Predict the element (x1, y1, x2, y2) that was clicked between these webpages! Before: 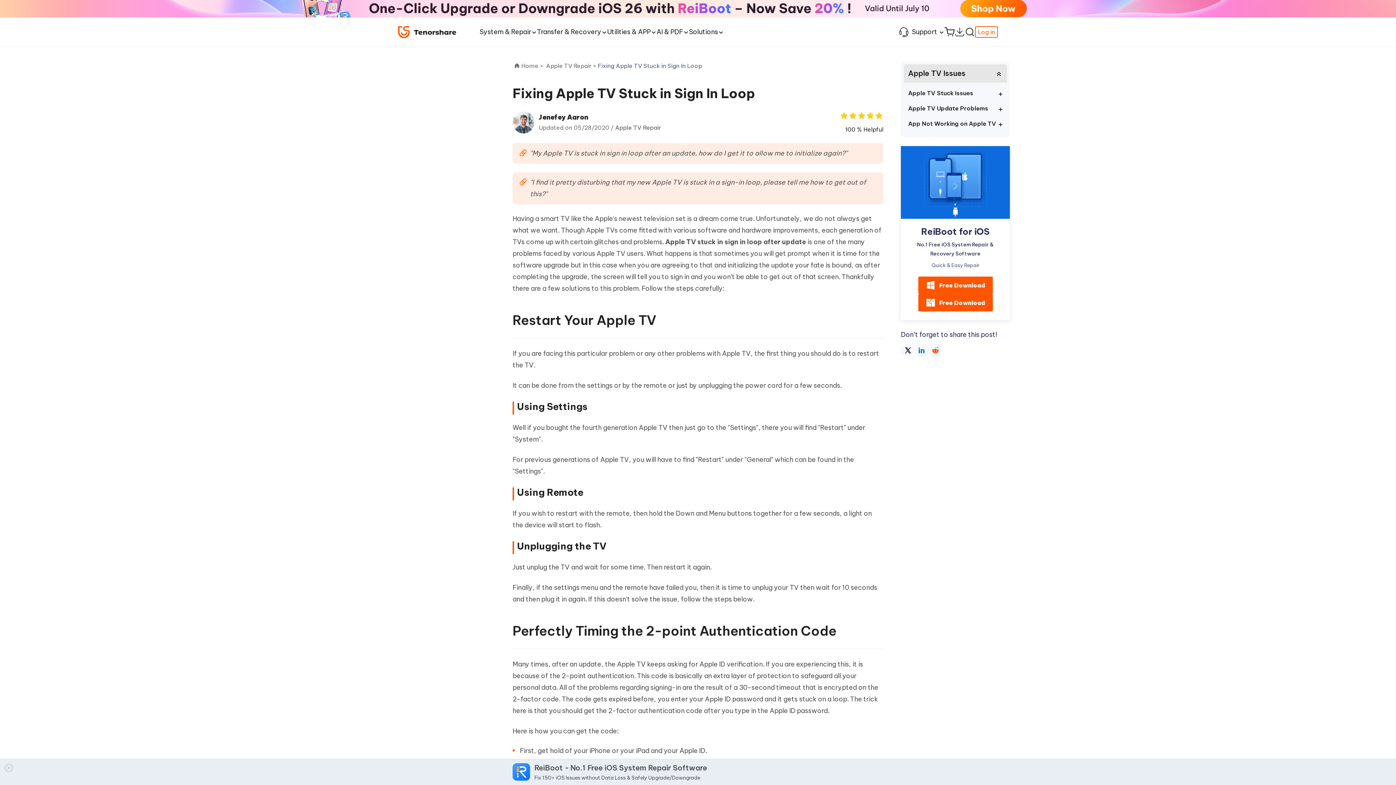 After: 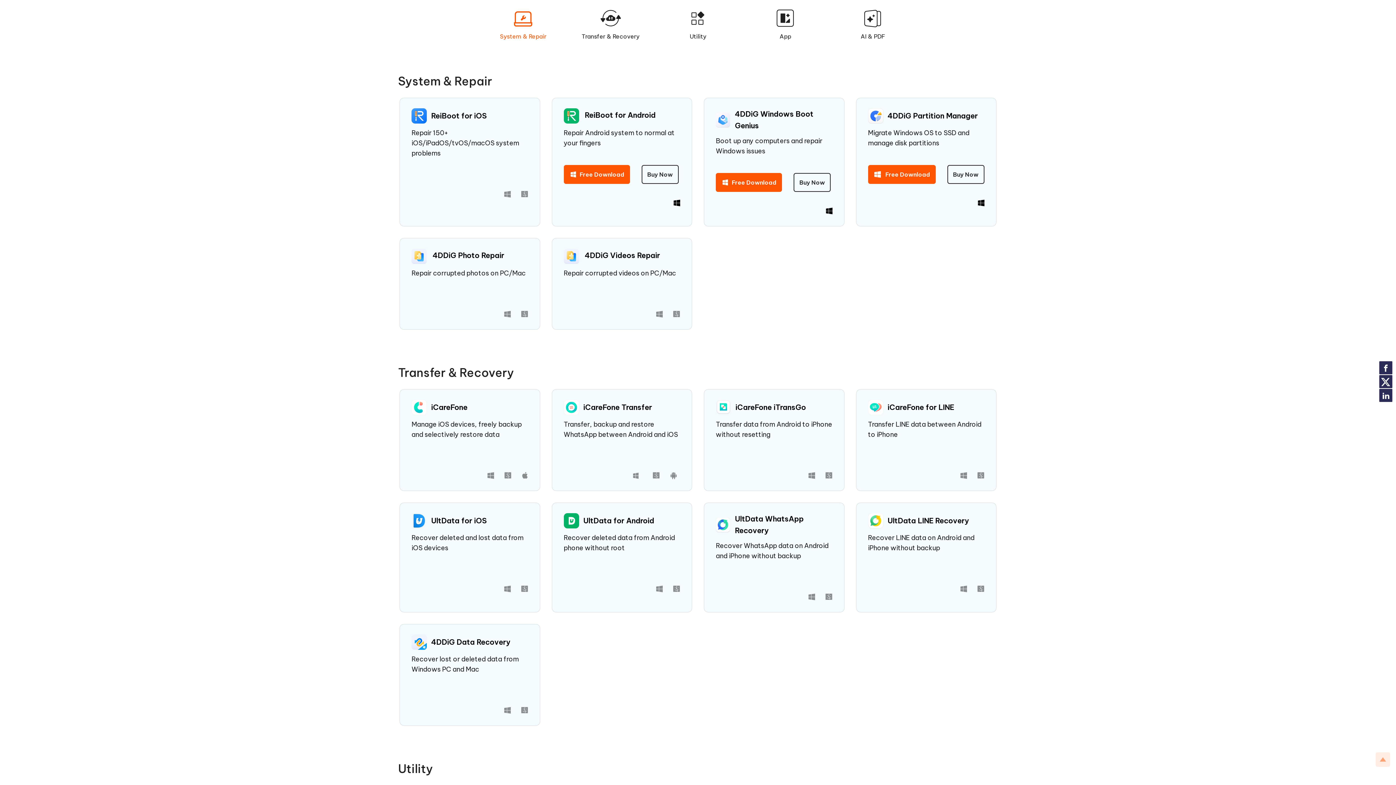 Action: bbox: (954, 17, 965, 46)